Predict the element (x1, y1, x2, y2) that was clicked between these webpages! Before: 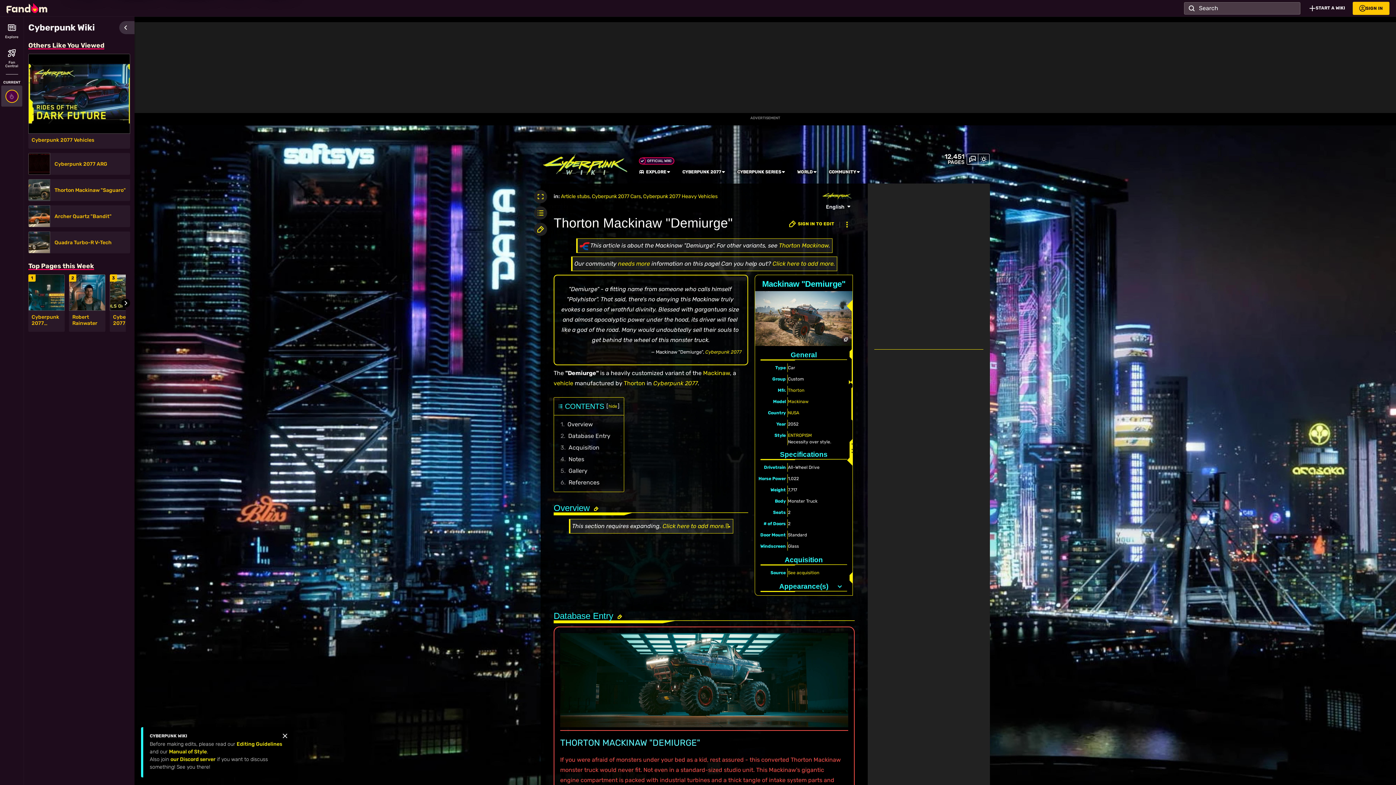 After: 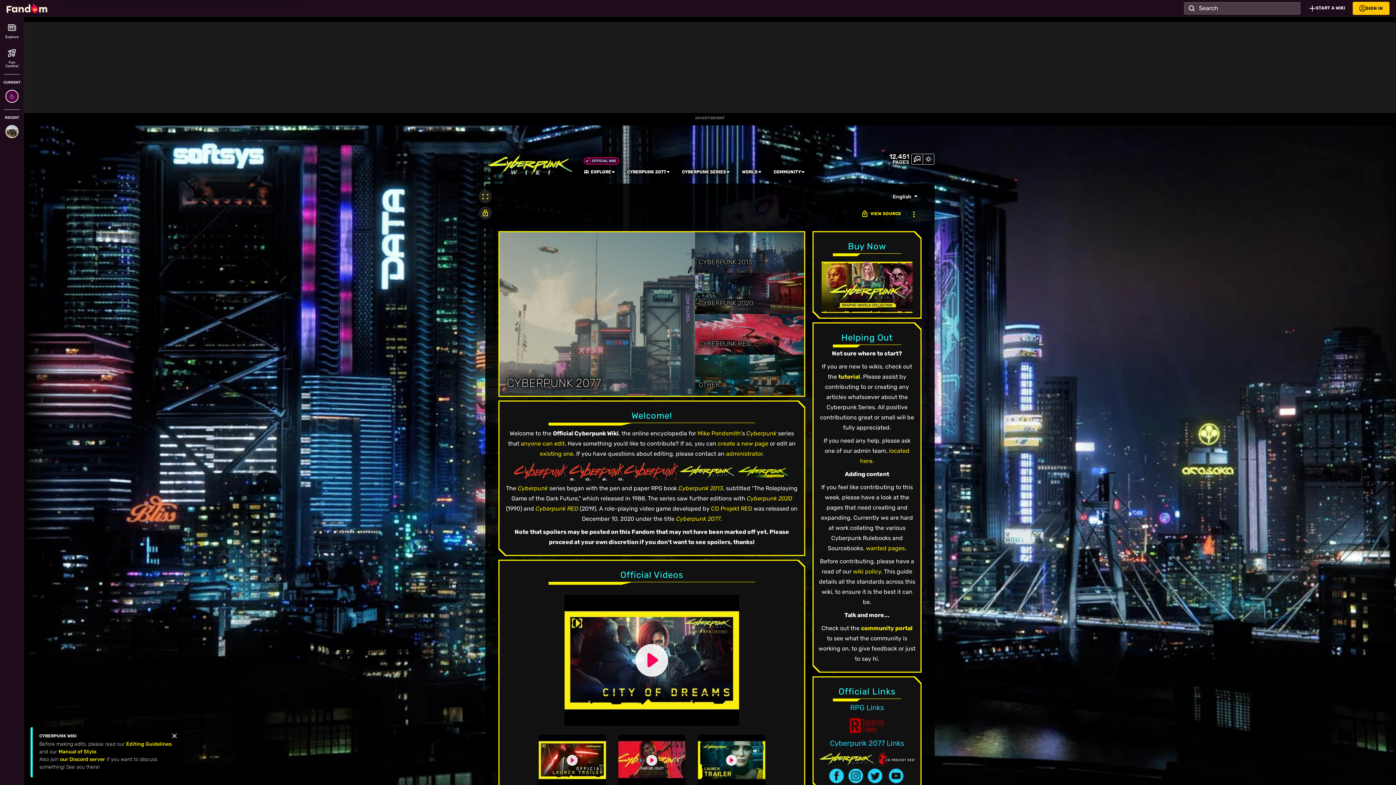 Action: bbox: (540, 153, 631, 179)